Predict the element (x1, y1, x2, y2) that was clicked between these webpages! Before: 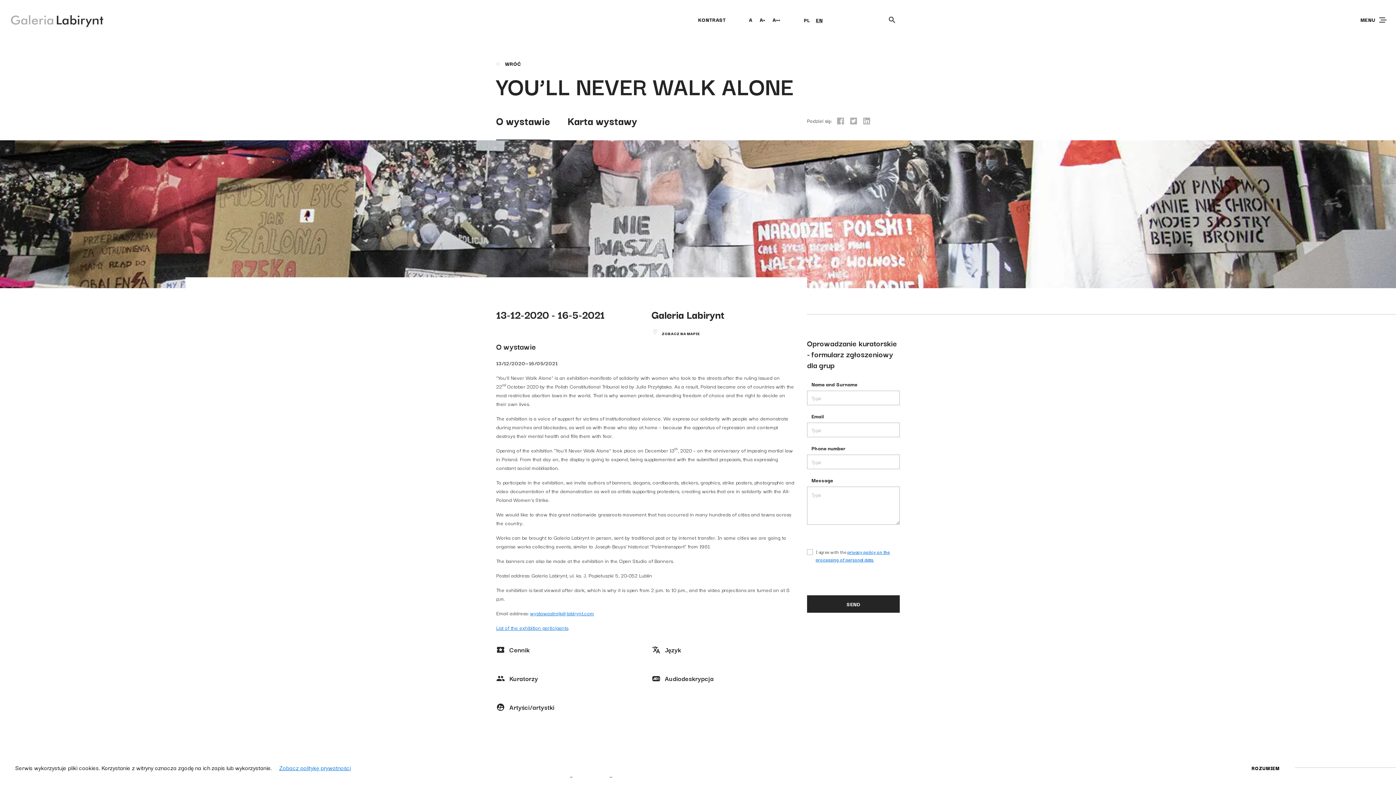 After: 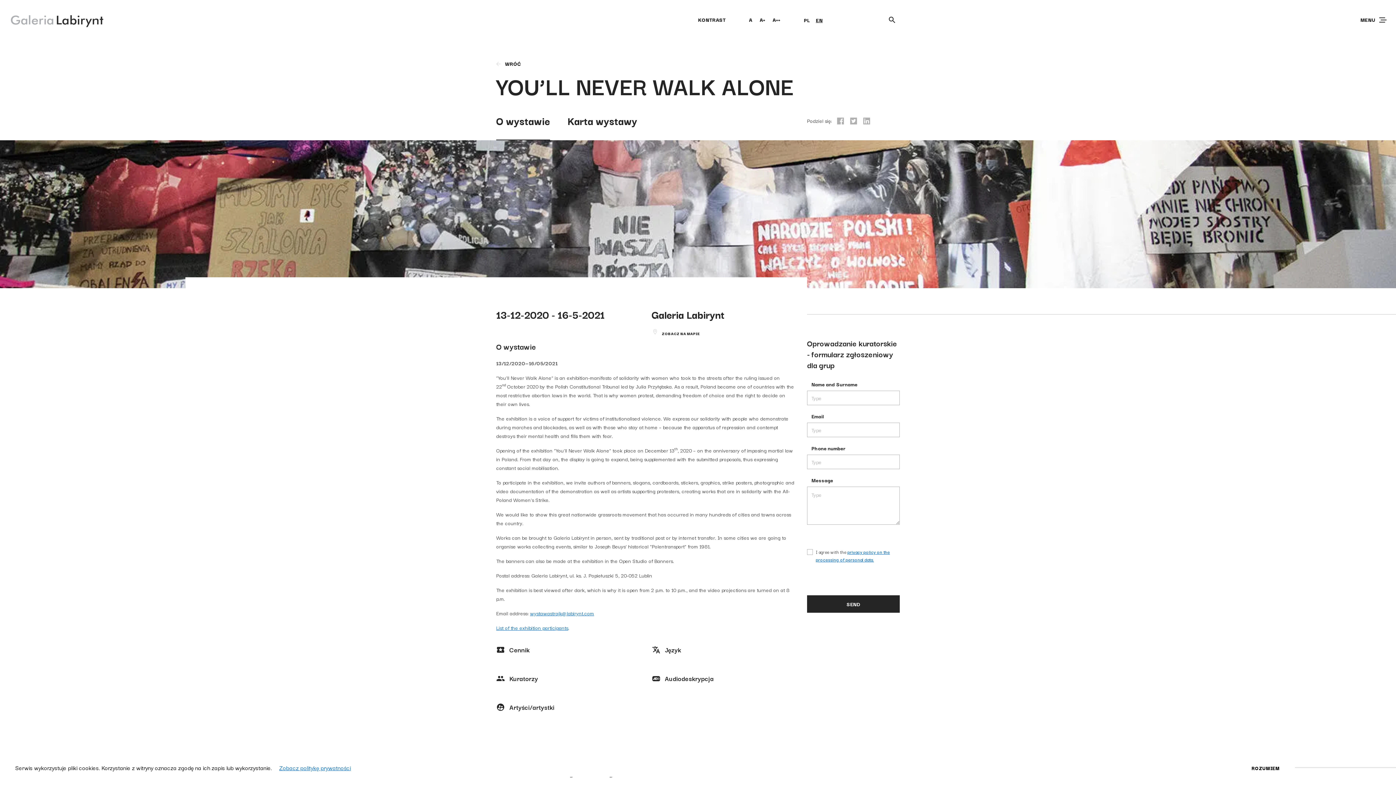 Action: label: EN bbox: (816, 0, 822, 39)